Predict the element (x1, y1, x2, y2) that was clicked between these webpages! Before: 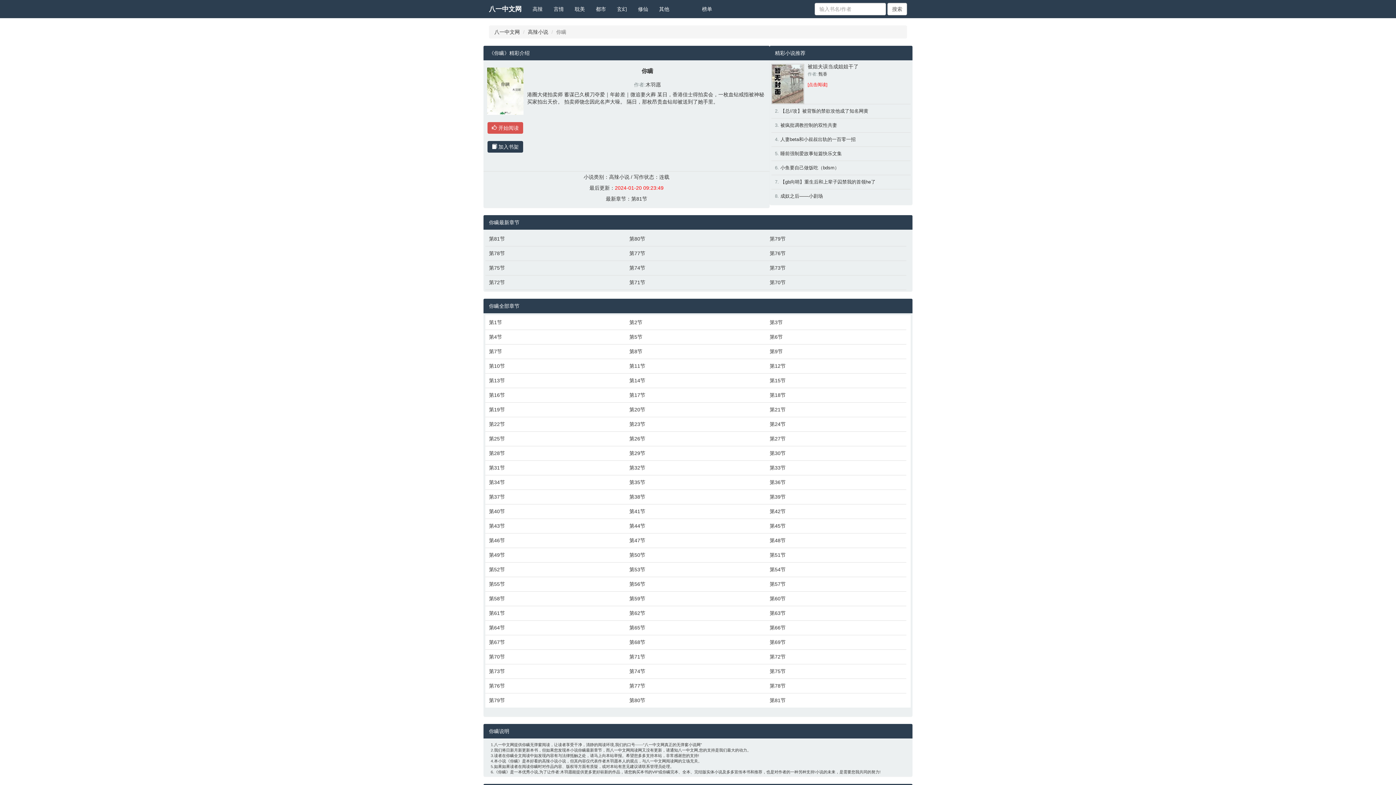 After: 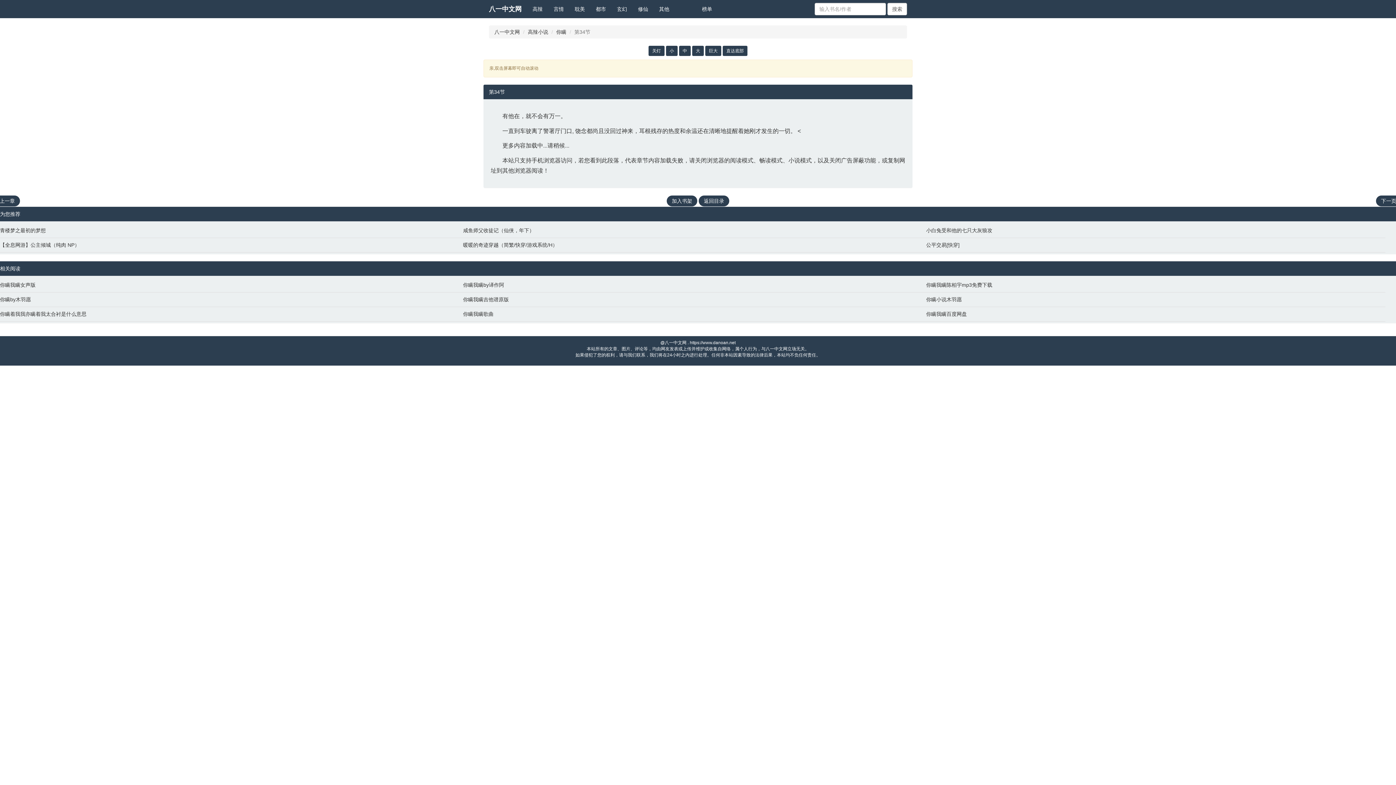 Action: label: 第34节 bbox: (489, 478, 622, 486)